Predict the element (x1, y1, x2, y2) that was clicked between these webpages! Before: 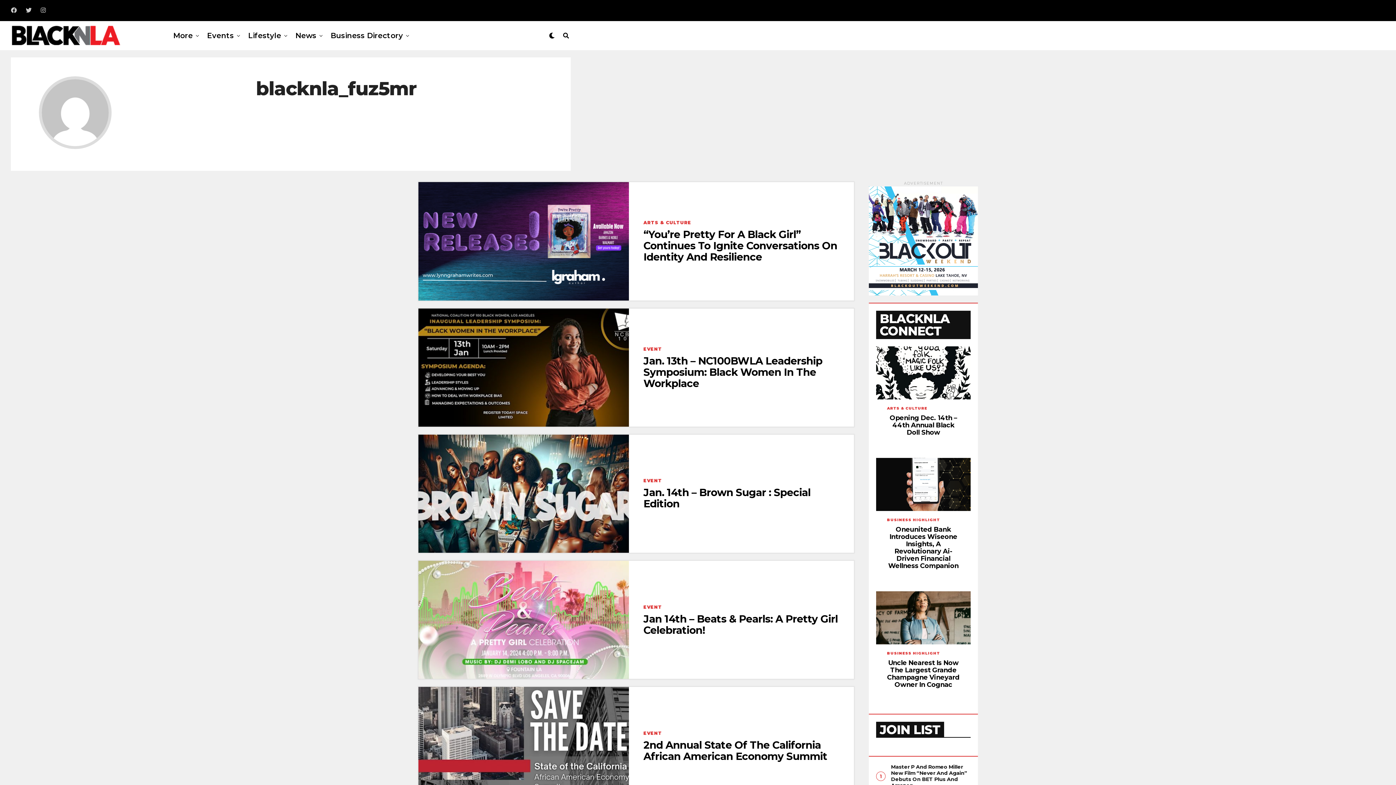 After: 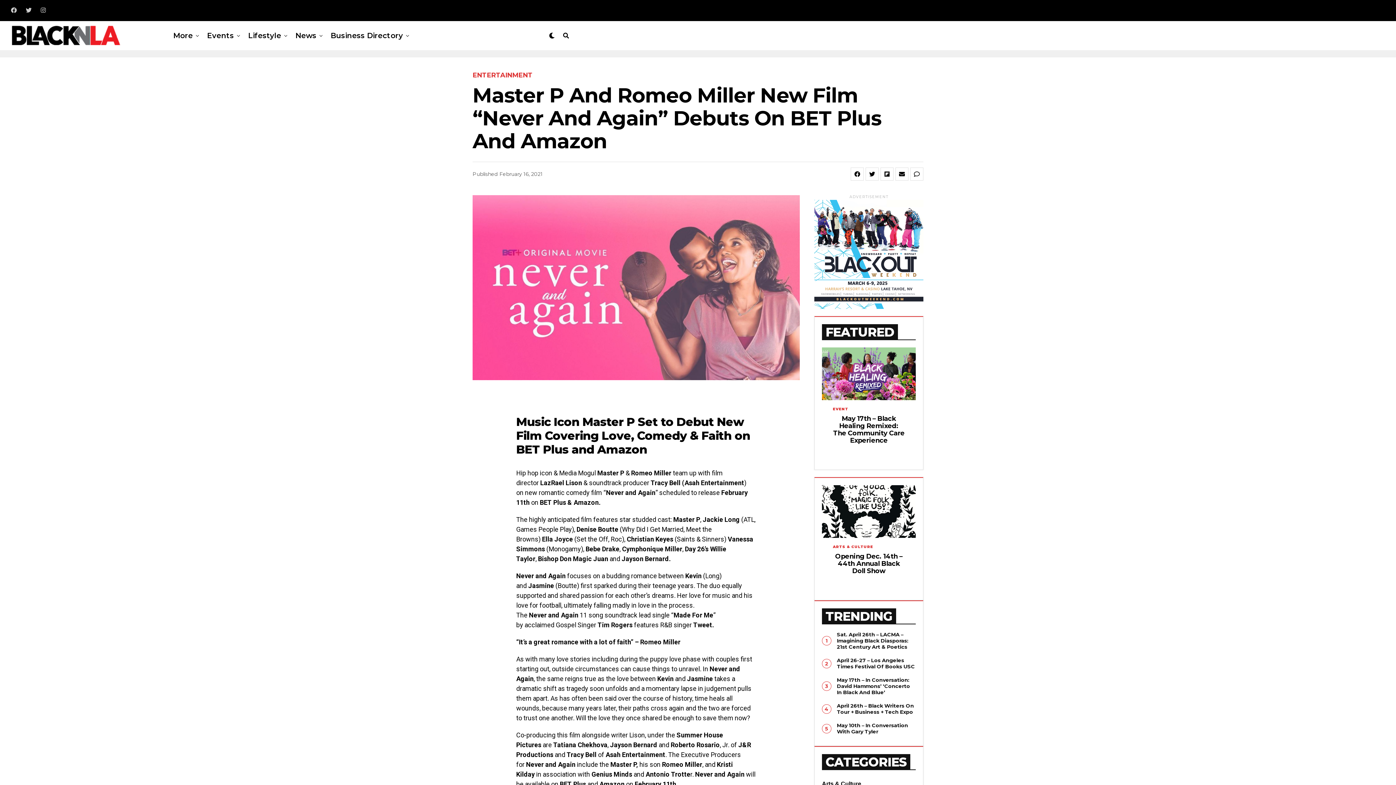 Action: label: Master P And Romeo Miller New Film “Never And Again” Debuts On BET Plus And Amazon bbox: (891, 764, 967, 788)